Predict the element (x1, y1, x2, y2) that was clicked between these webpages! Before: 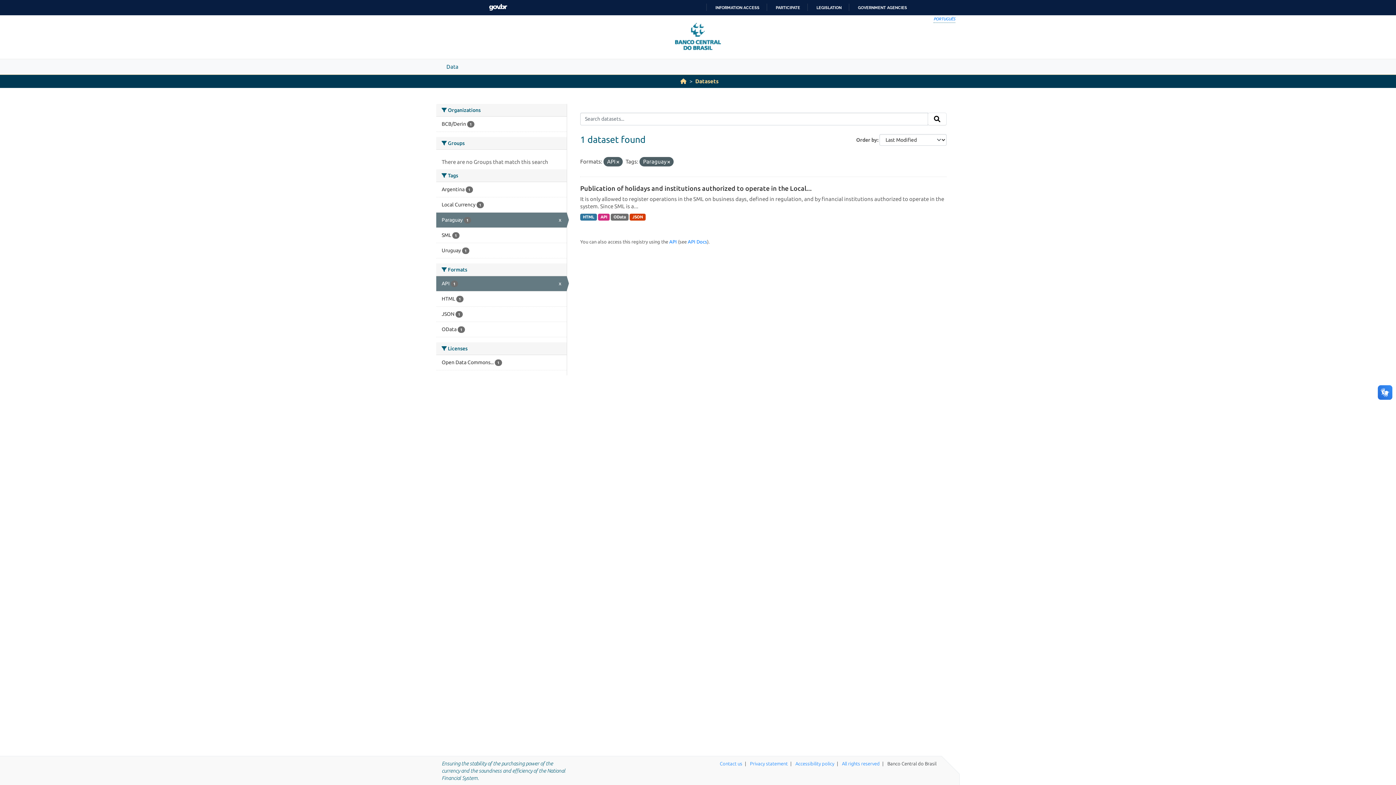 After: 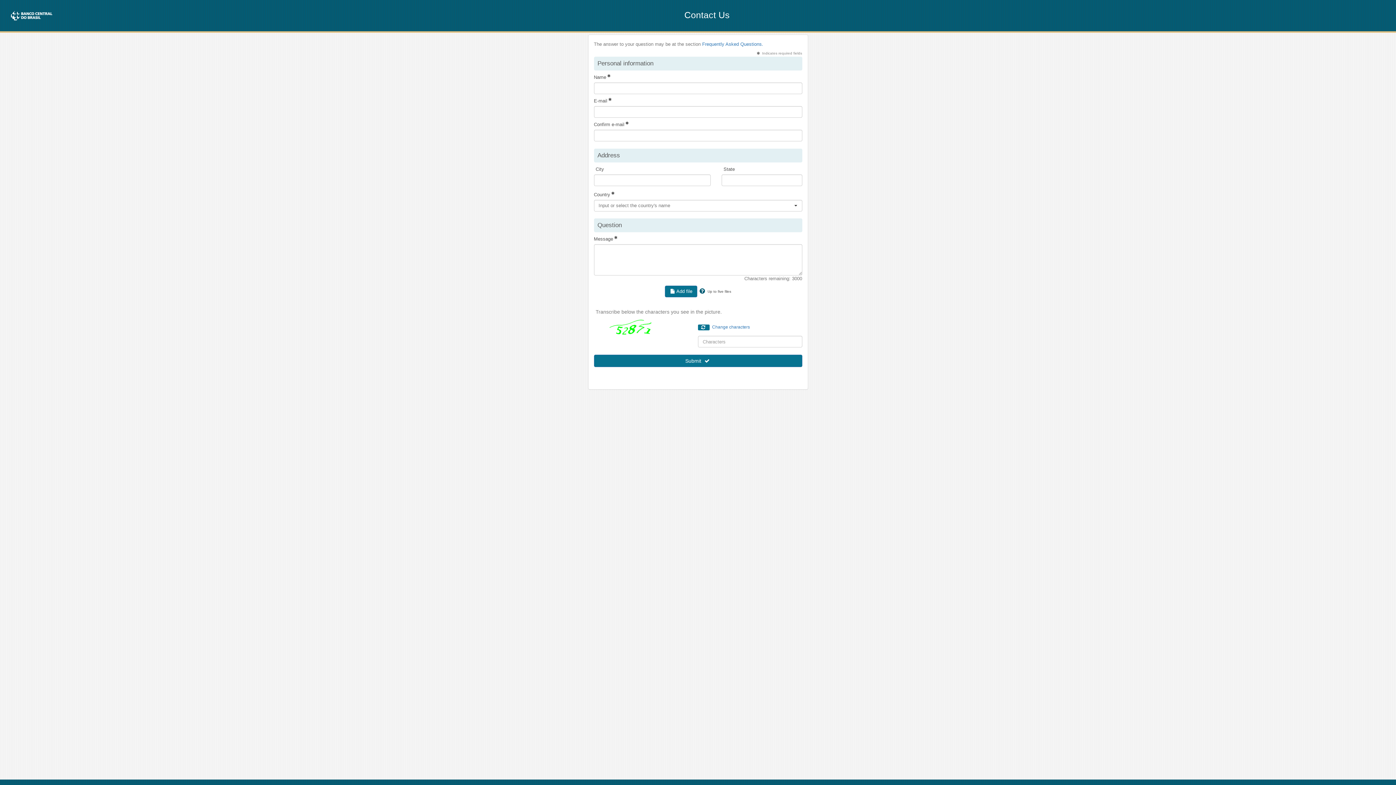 Action: bbox: (720, 761, 742, 766) label: Contact us